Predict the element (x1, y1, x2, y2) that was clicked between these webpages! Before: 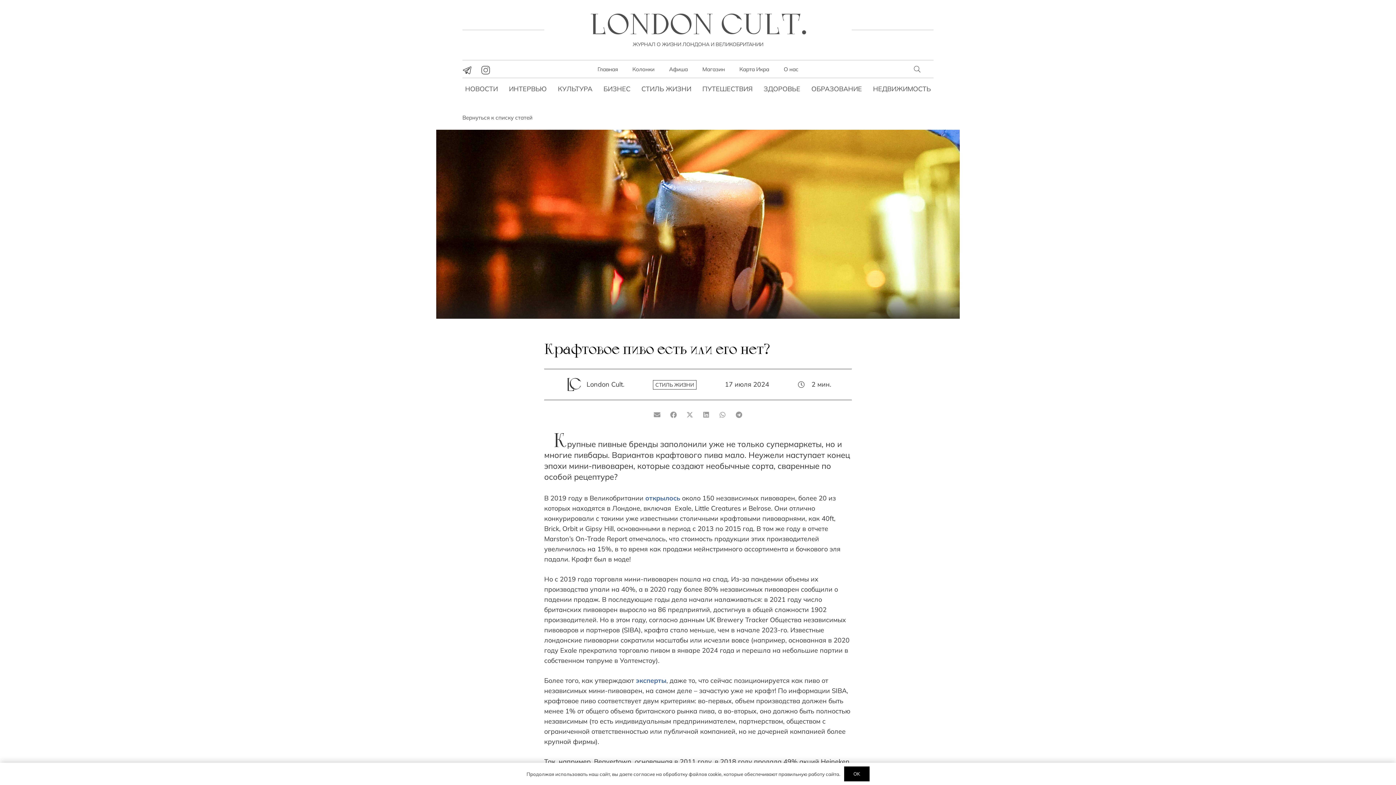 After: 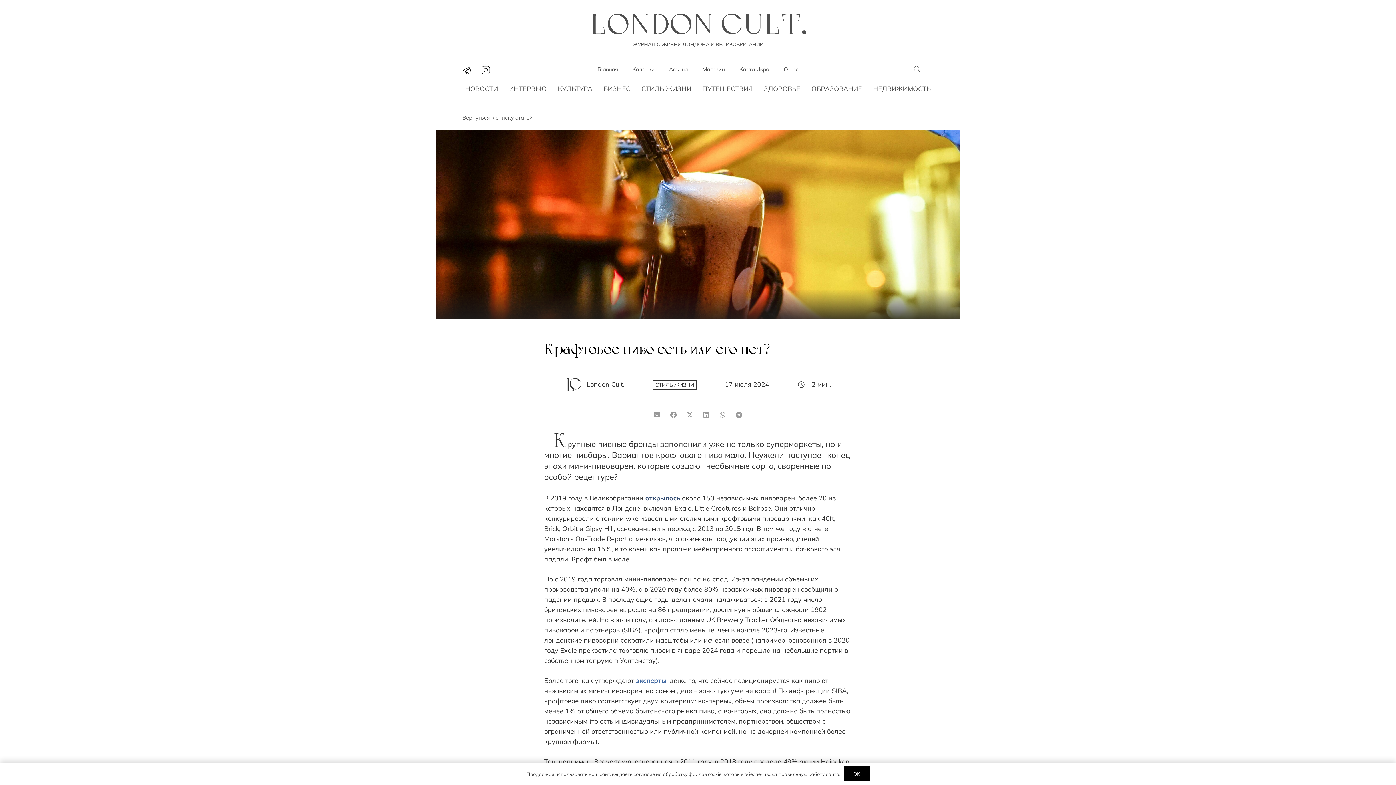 Action: bbox: (645, 494, 680, 502) label: открылось